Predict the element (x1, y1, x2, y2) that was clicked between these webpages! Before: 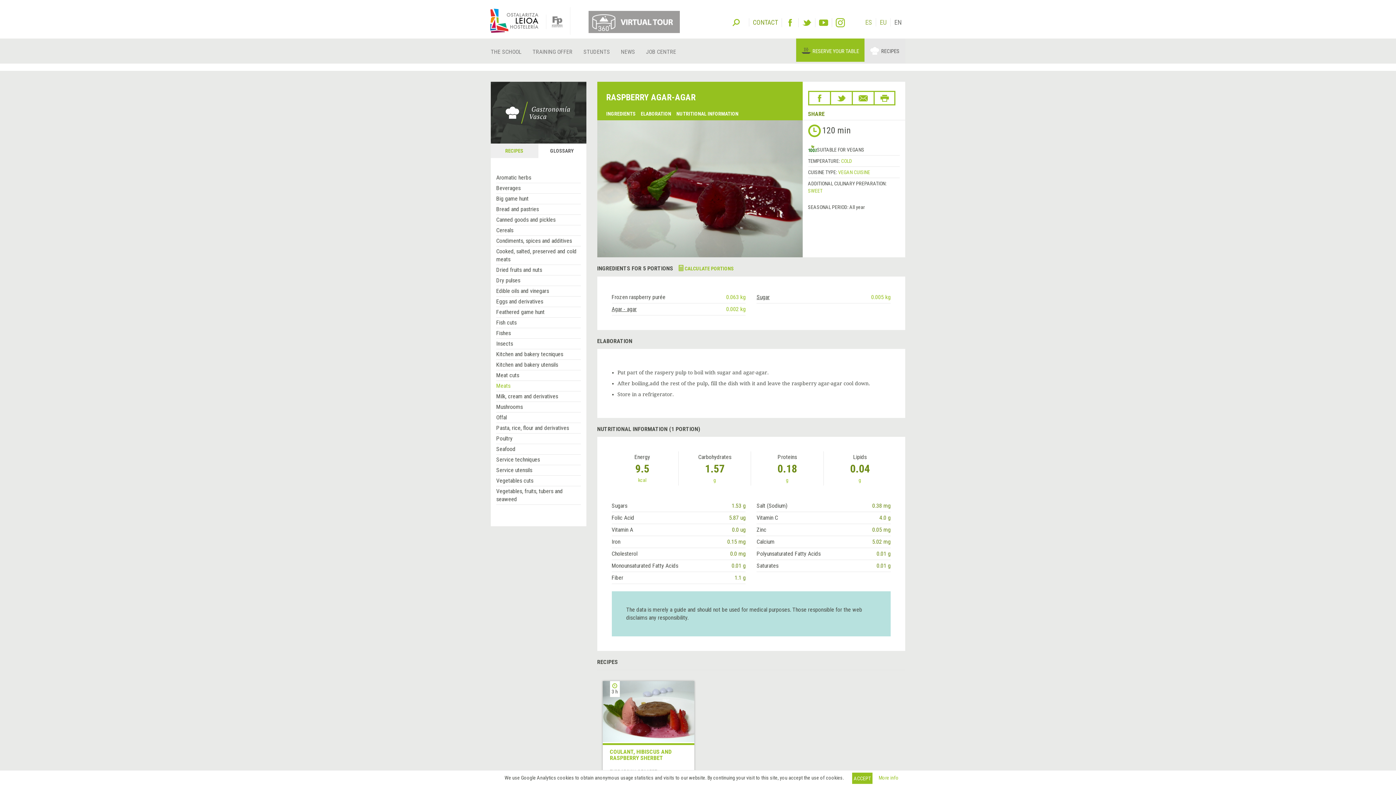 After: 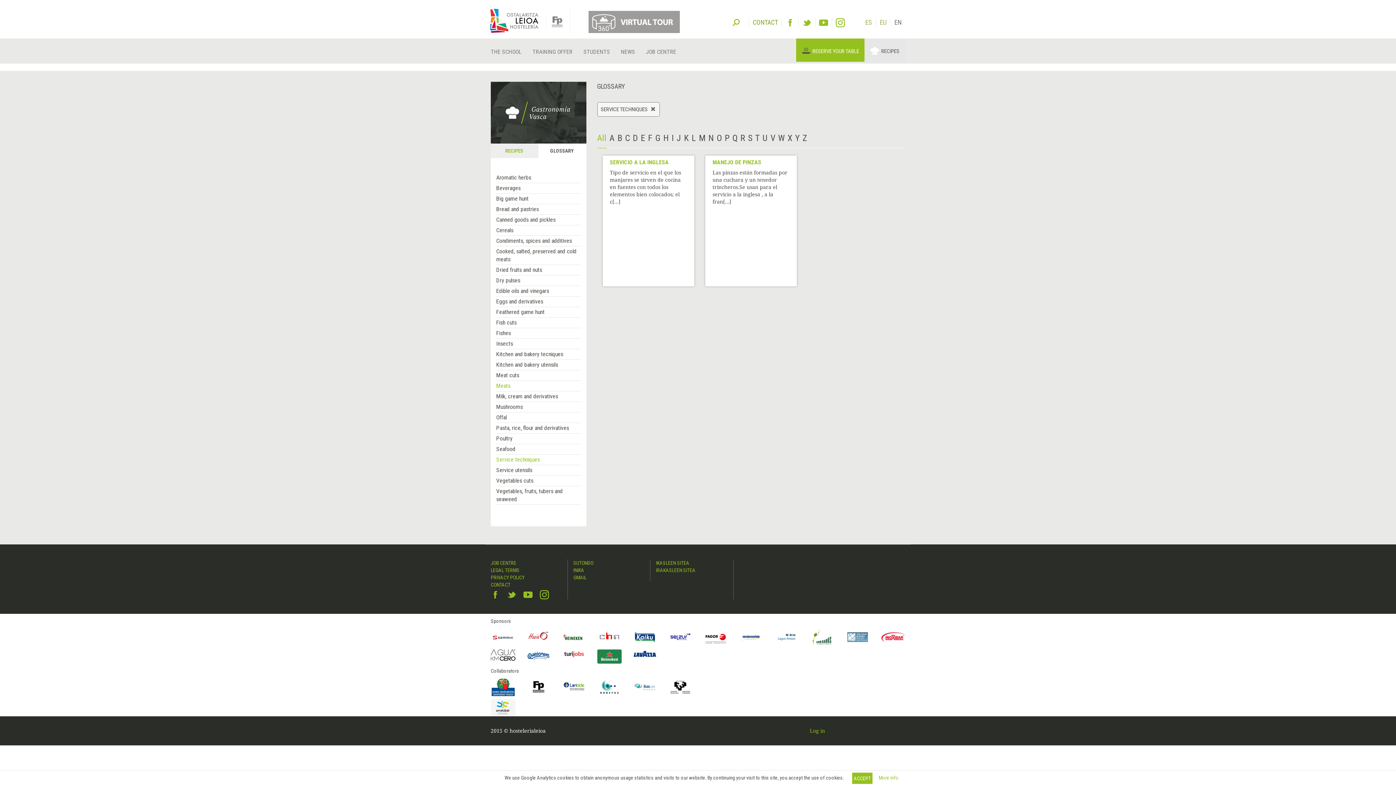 Action: label: Service techniques bbox: (496, 456, 540, 463)